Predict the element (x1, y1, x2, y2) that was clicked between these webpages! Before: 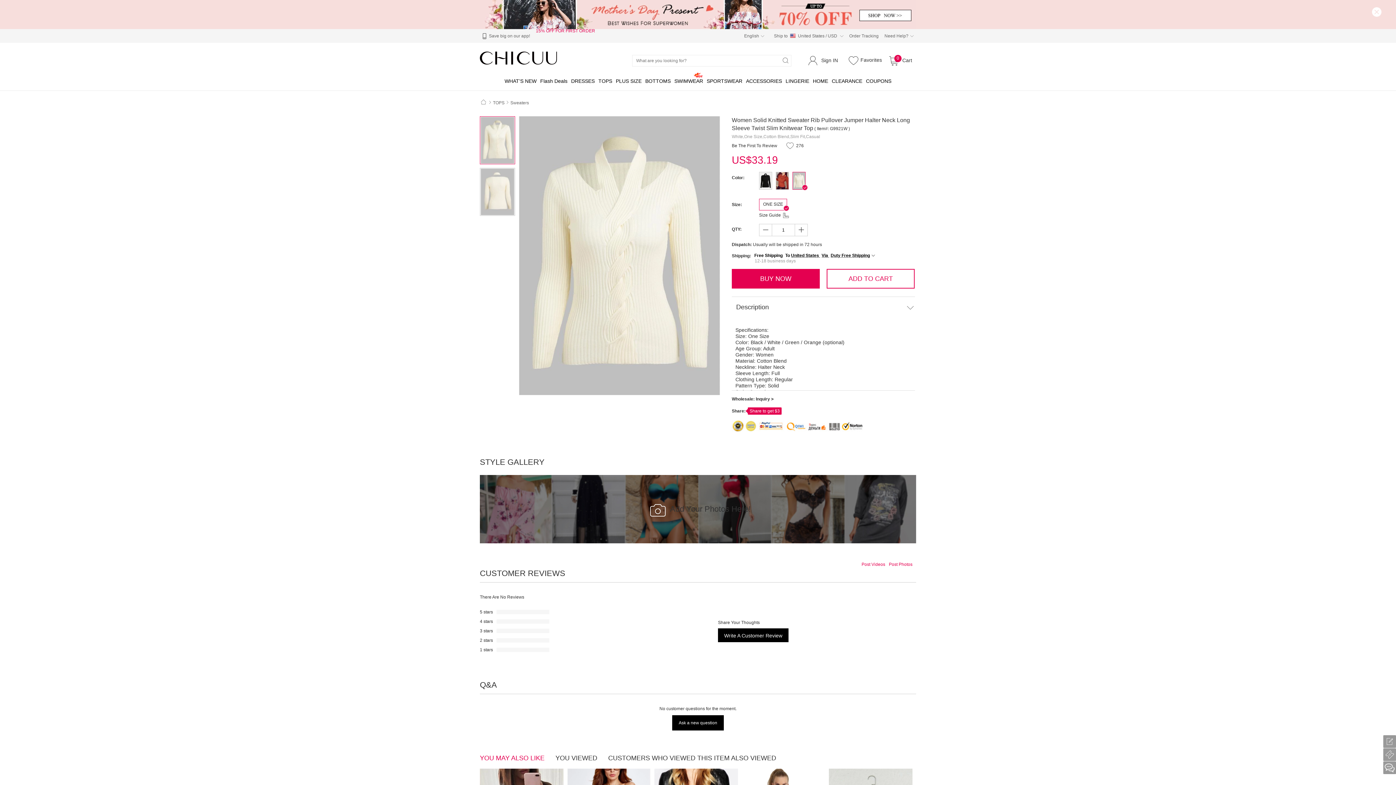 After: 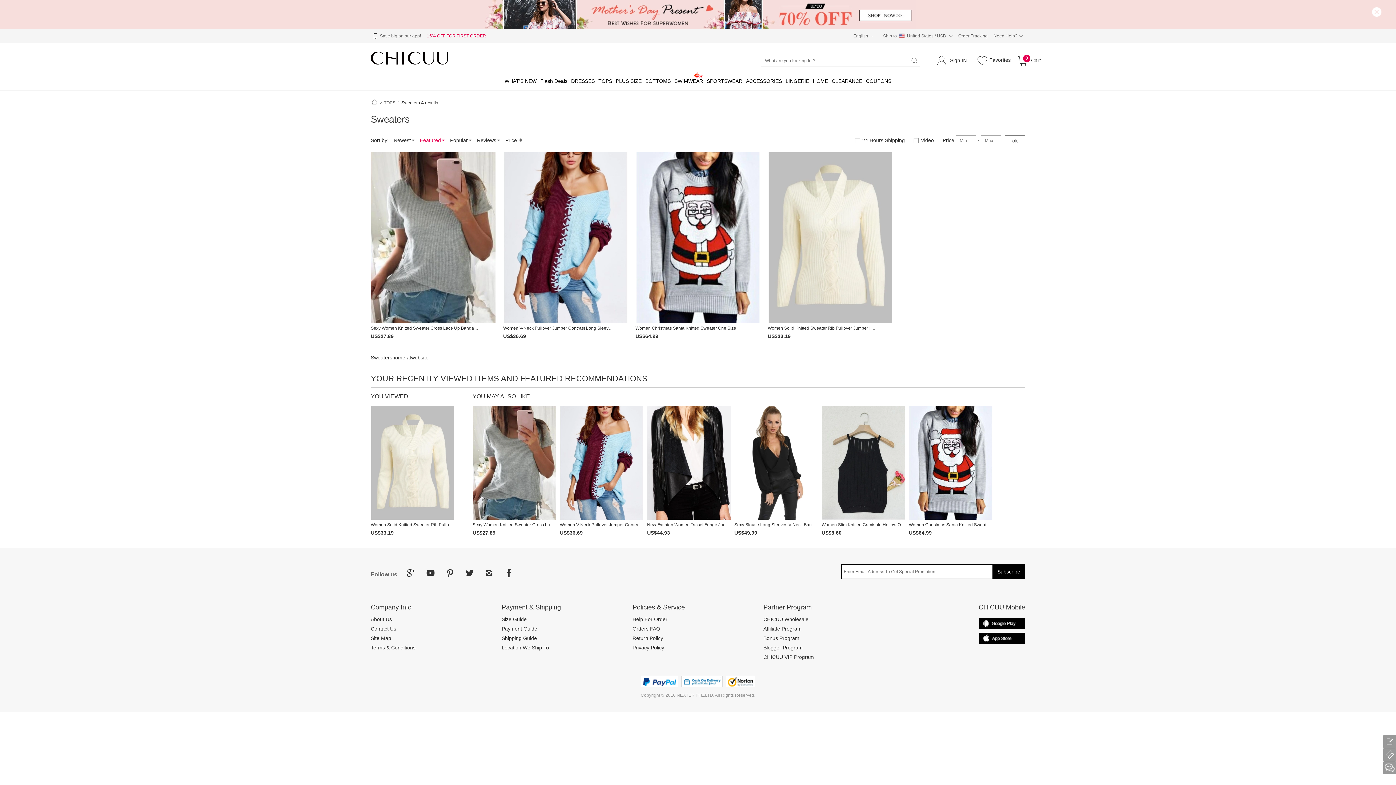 Action: bbox: (510, 100, 529, 105) label: Sweaters